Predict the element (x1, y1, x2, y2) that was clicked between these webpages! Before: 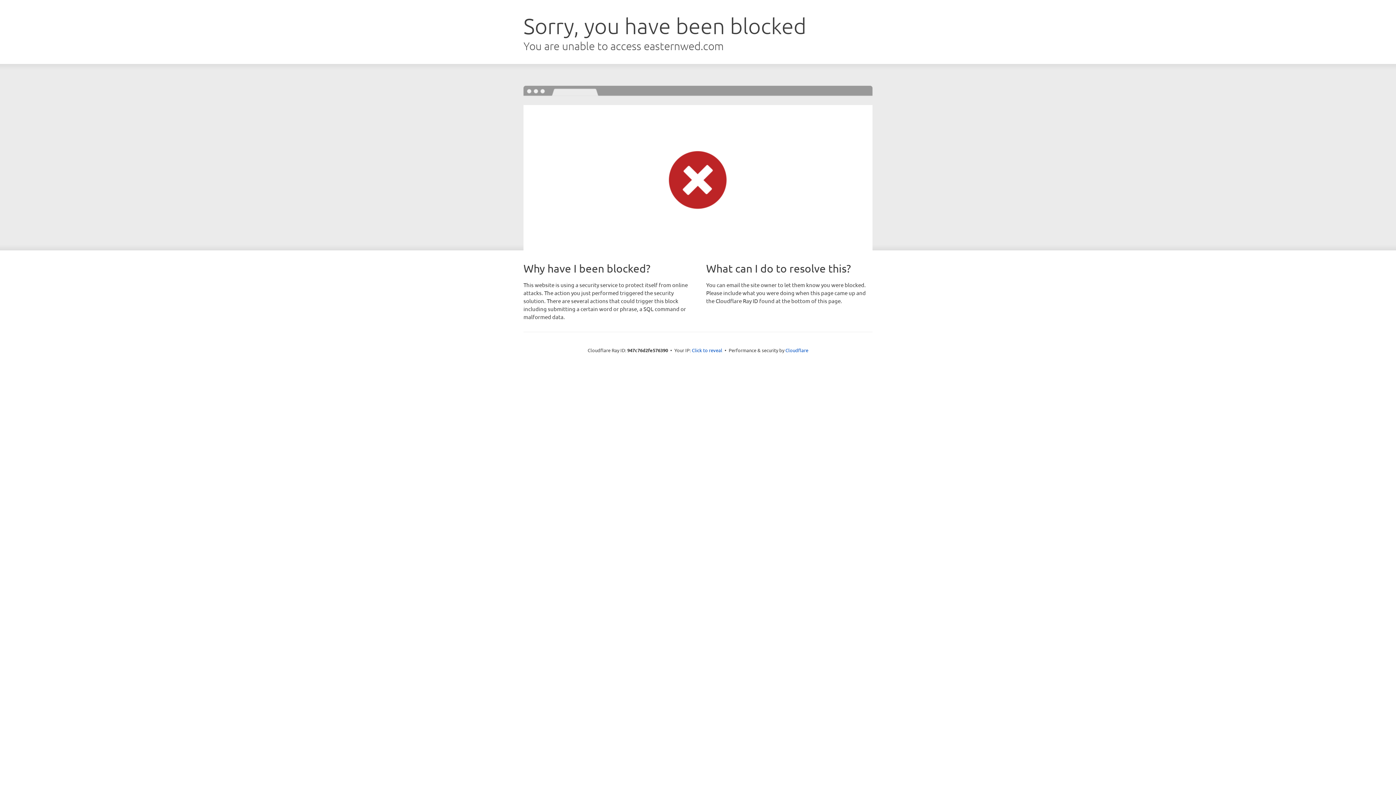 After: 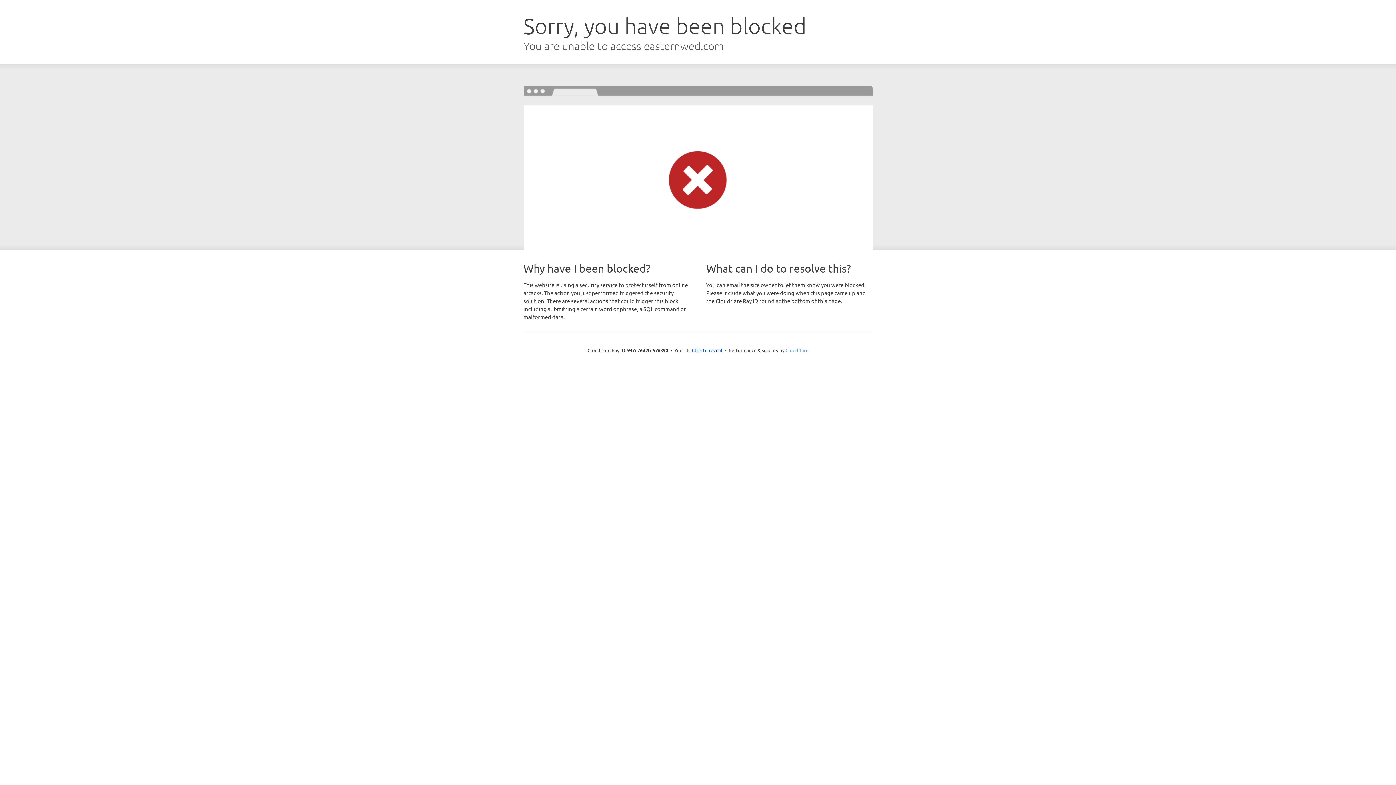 Action: label: Cloudflare bbox: (785, 347, 808, 353)